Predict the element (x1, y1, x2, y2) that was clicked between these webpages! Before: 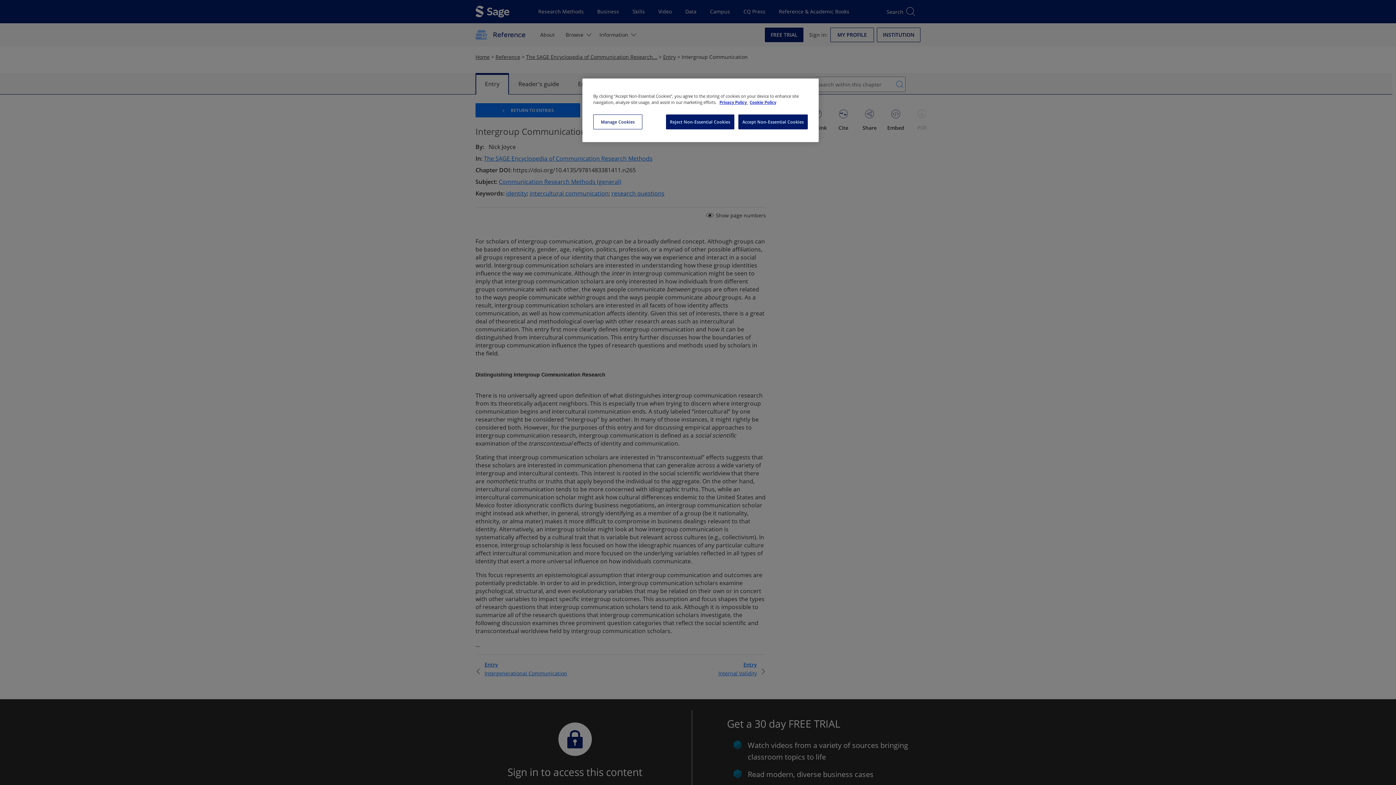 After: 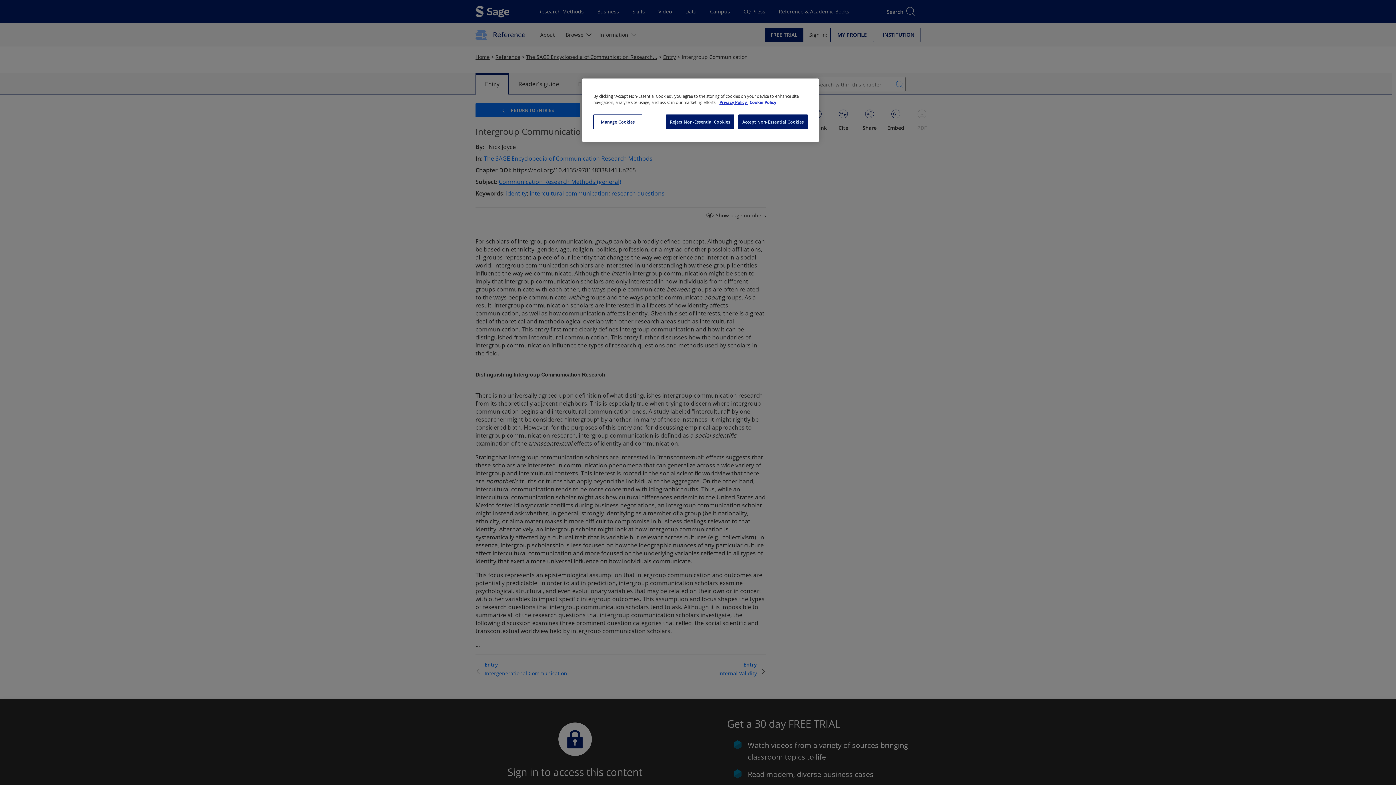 Action: bbox: (749, 99, 776, 105) label: Cookie Policy, opens in a new tab